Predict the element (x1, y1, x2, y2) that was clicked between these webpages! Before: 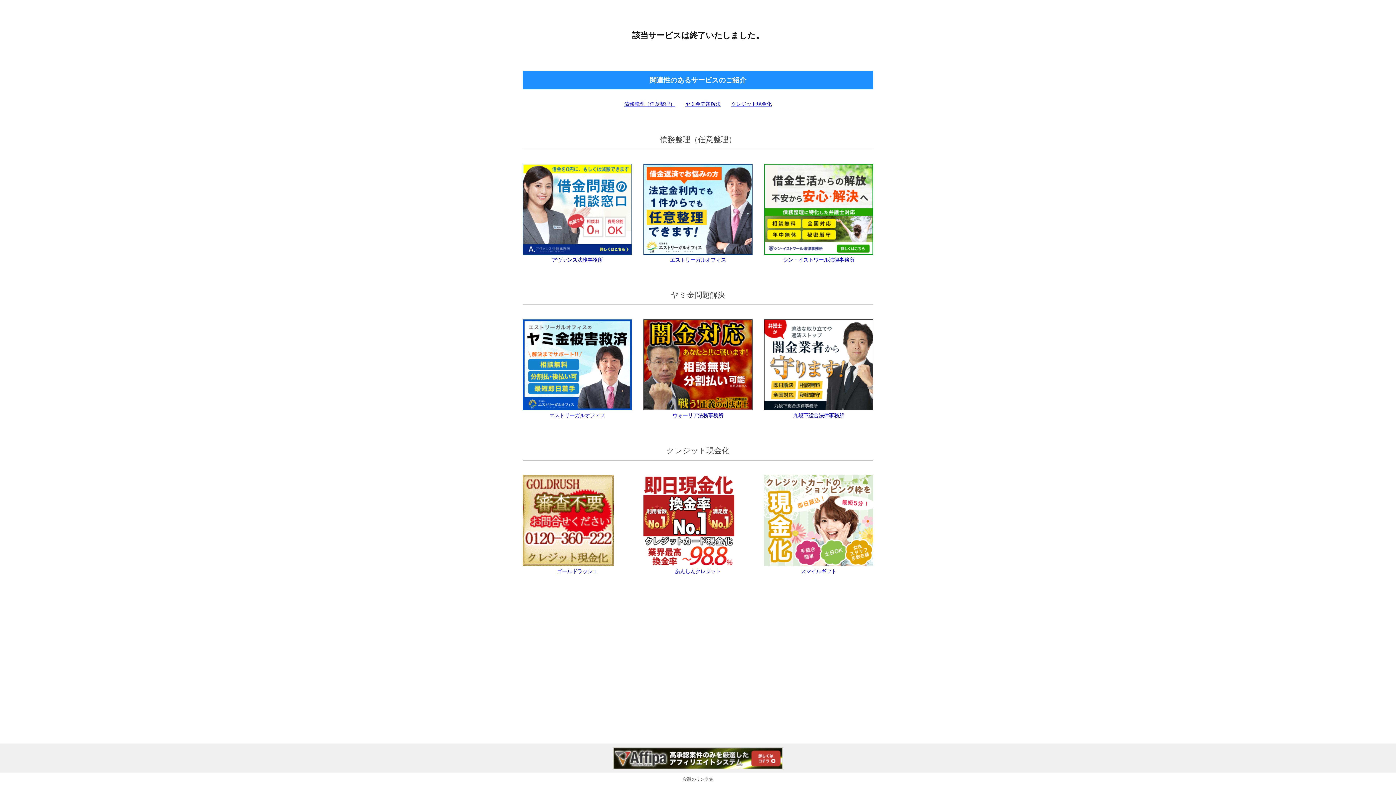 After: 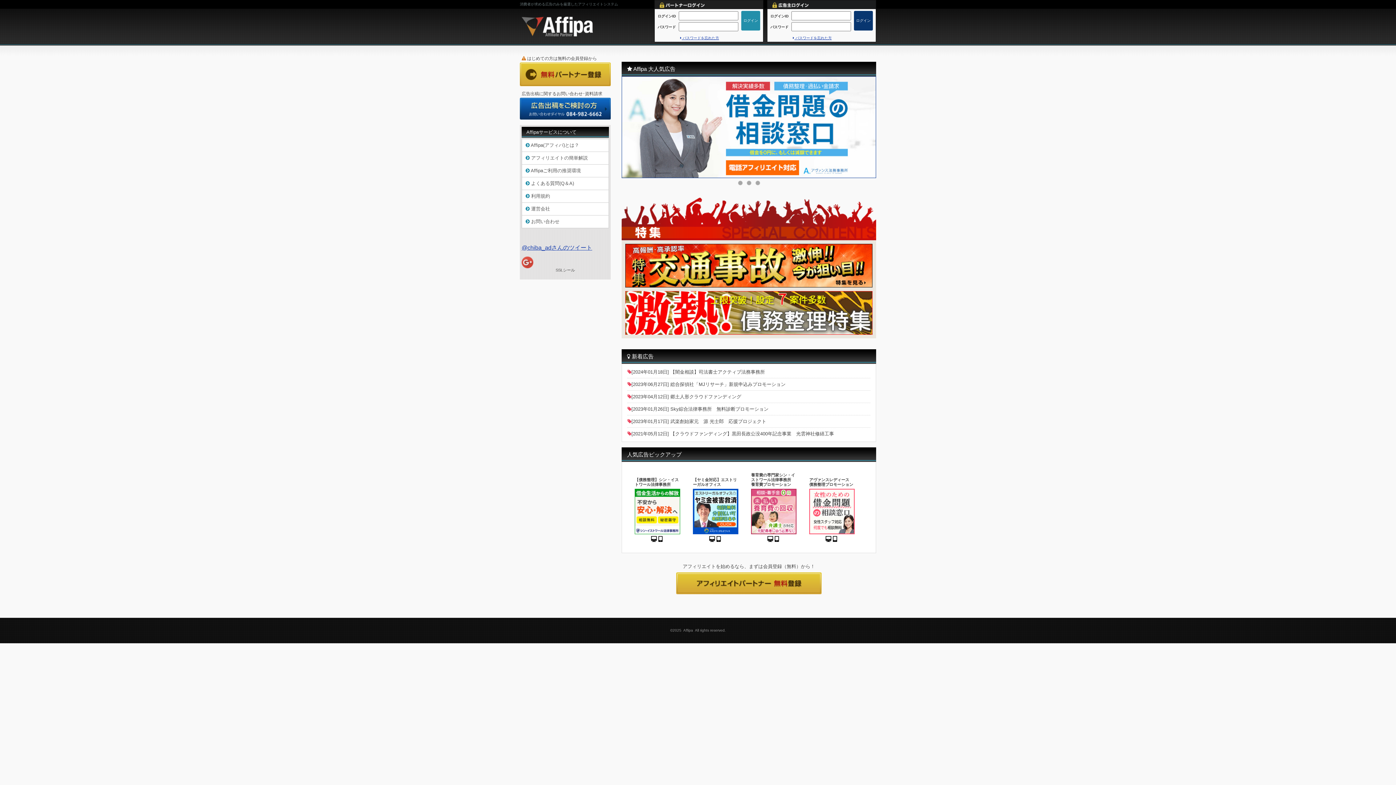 Action: bbox: (613, 747, 783, 753)